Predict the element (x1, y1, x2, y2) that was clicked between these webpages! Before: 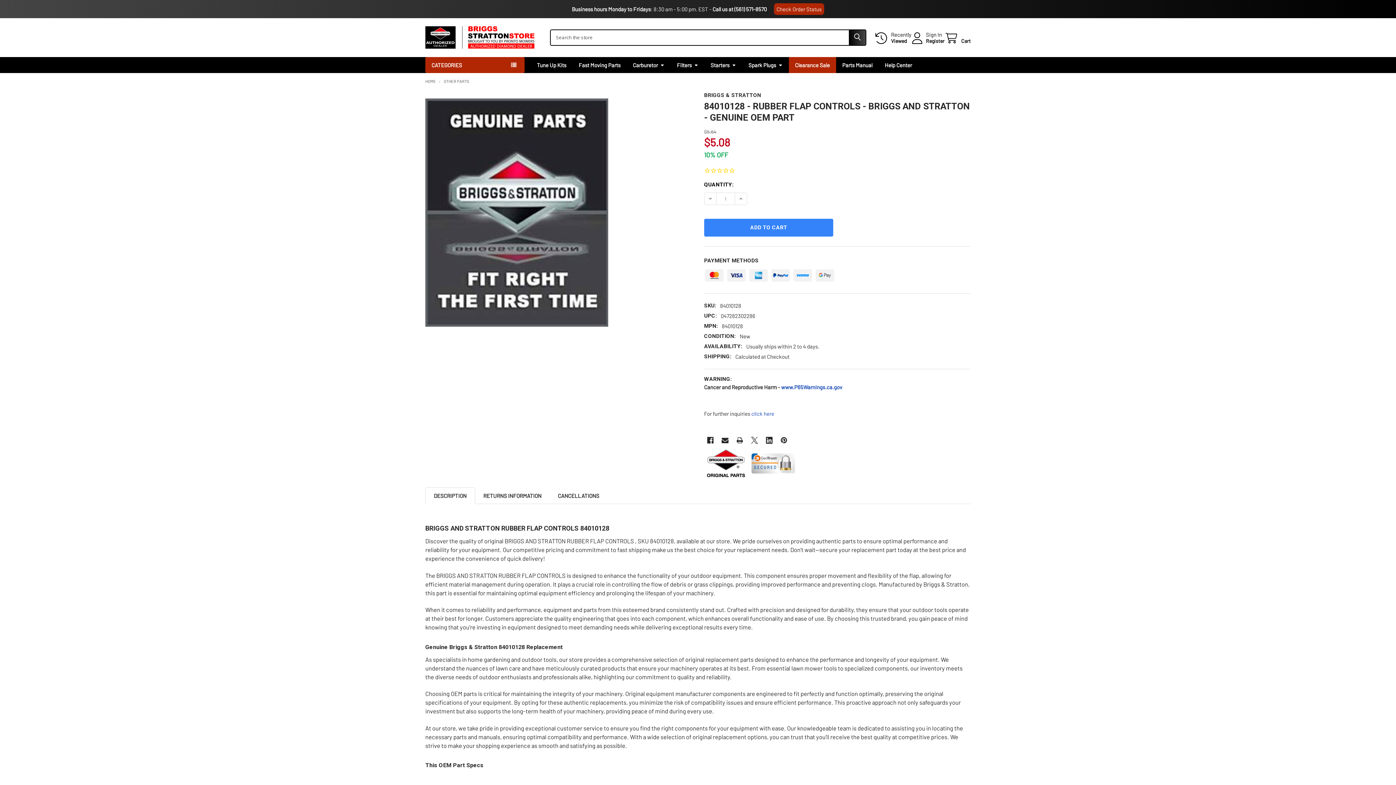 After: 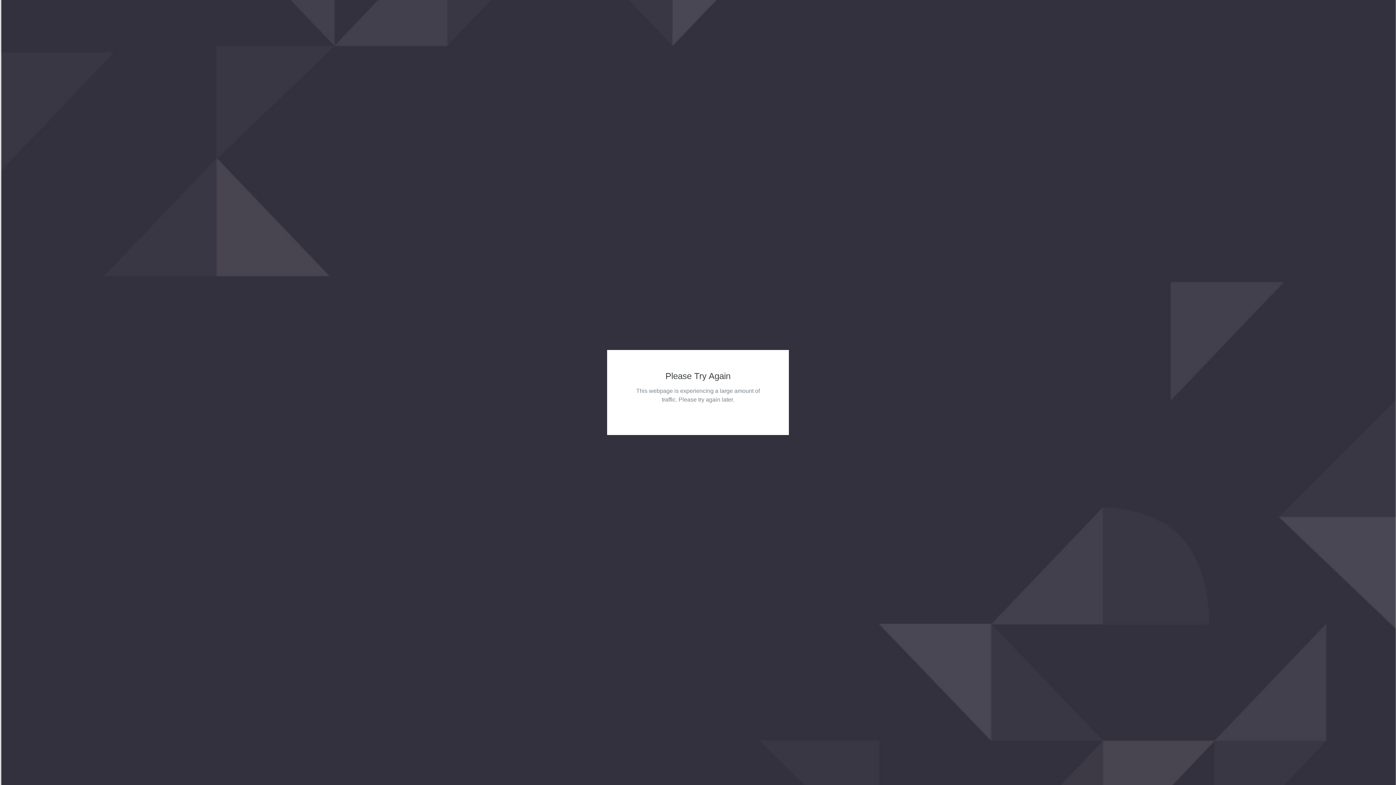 Action: label: HOME bbox: (425, 78, 436, 83)